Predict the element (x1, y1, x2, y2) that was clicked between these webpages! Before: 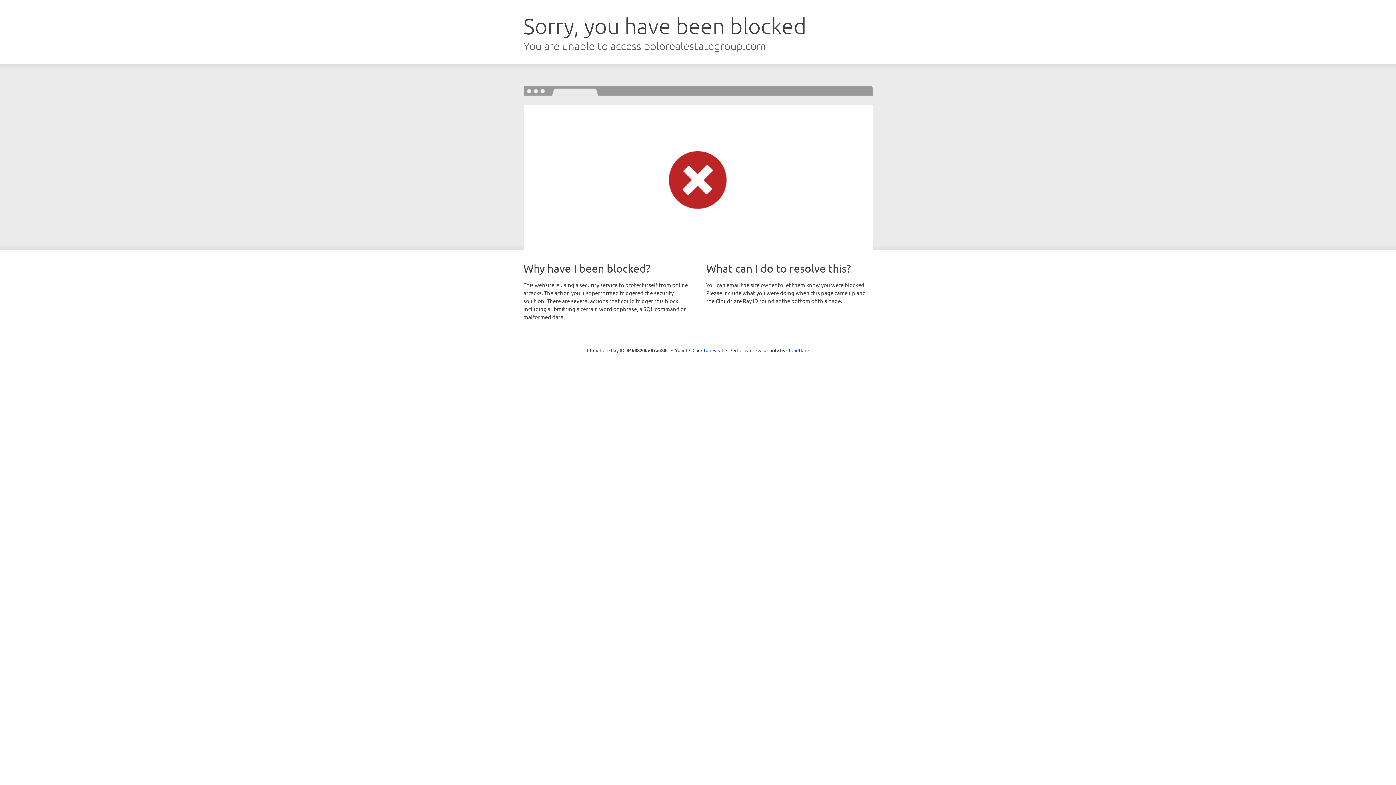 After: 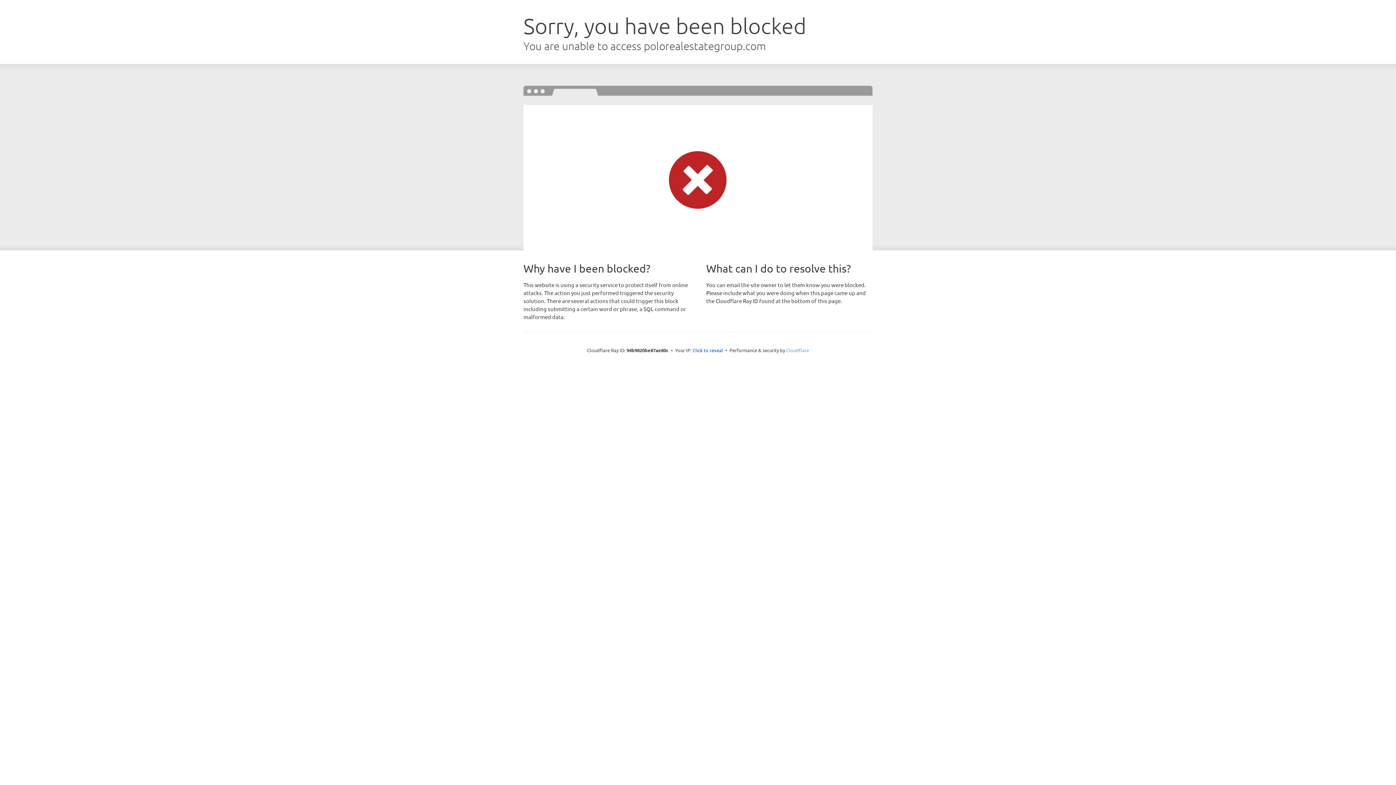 Action: label: Cloudflare bbox: (786, 347, 809, 353)